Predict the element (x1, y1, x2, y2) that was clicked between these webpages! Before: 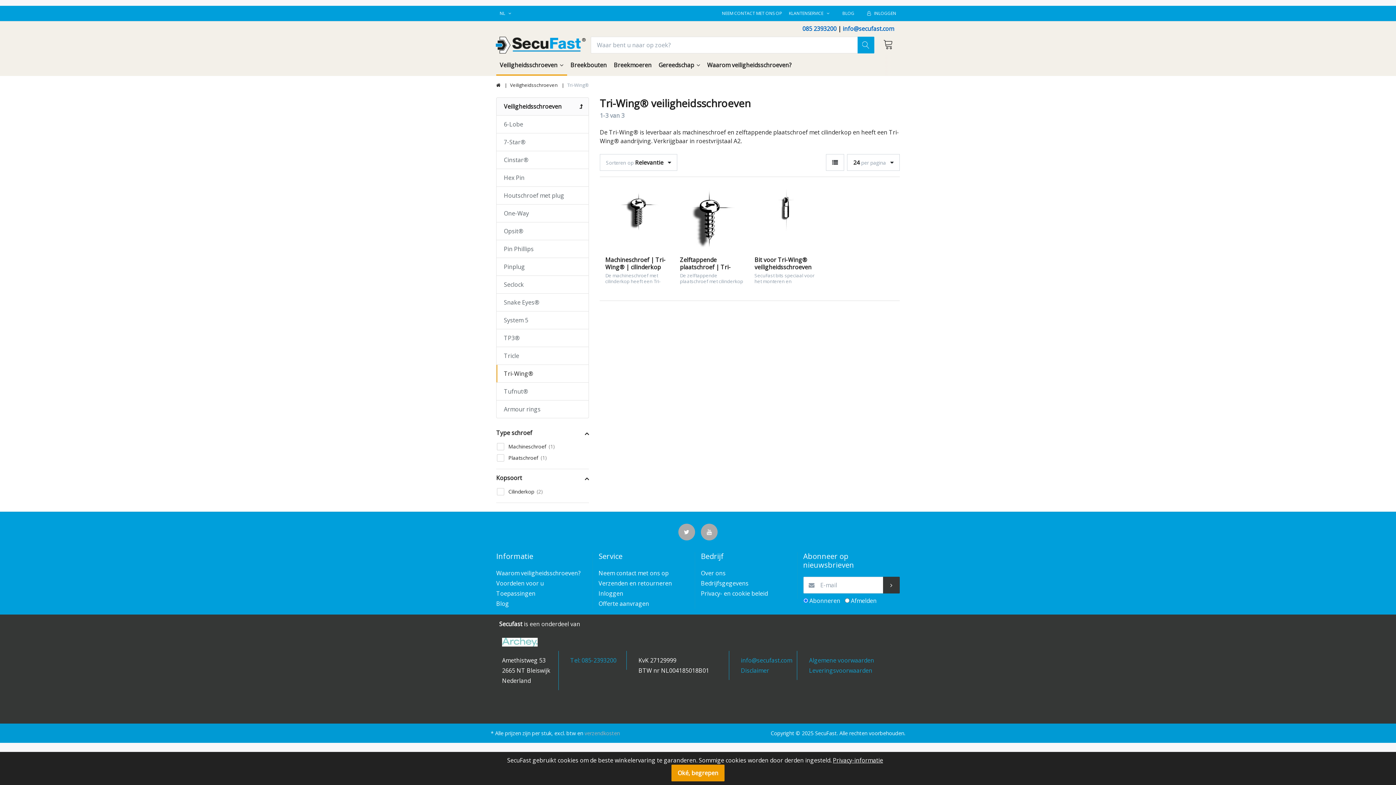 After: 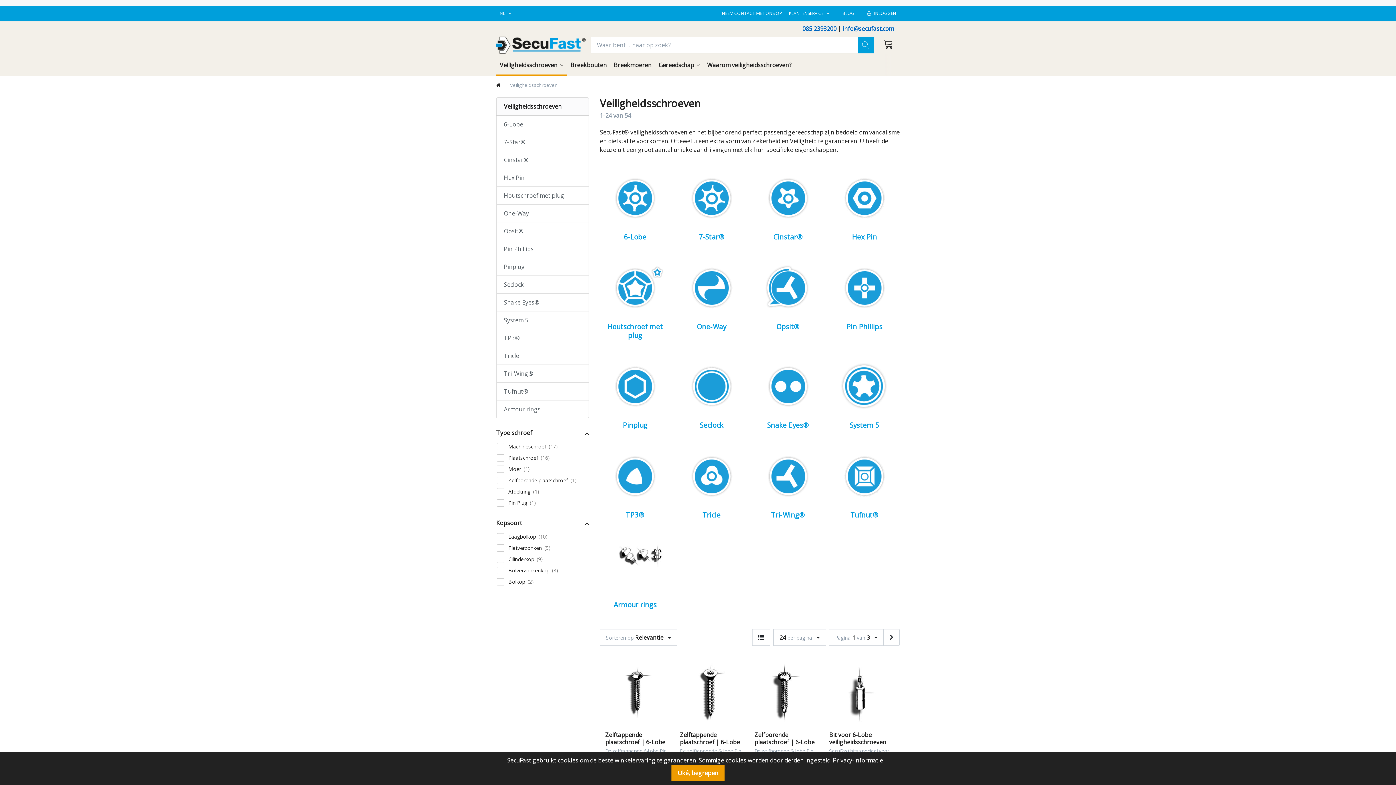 Action: label: Veiligheidsschroeven bbox: (496, 97, 589, 115)